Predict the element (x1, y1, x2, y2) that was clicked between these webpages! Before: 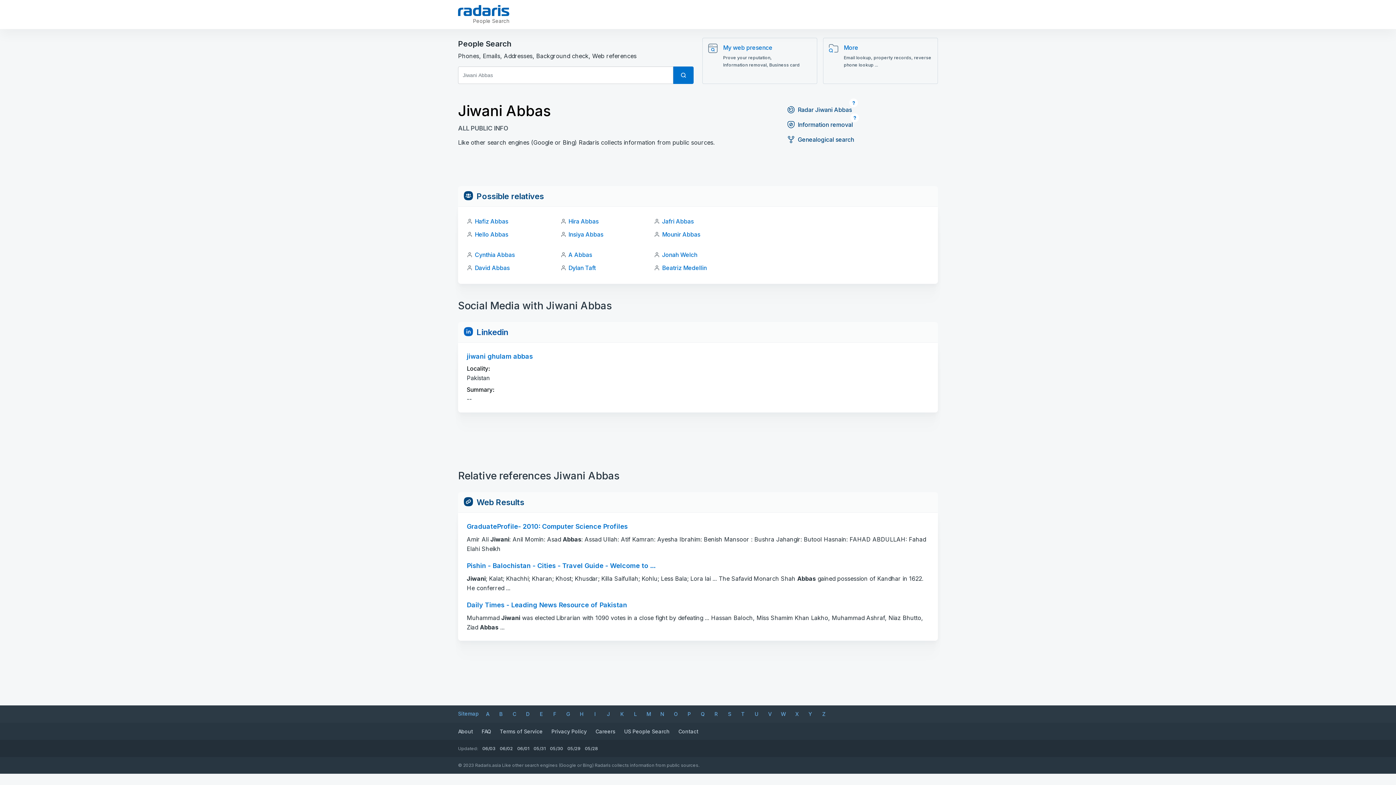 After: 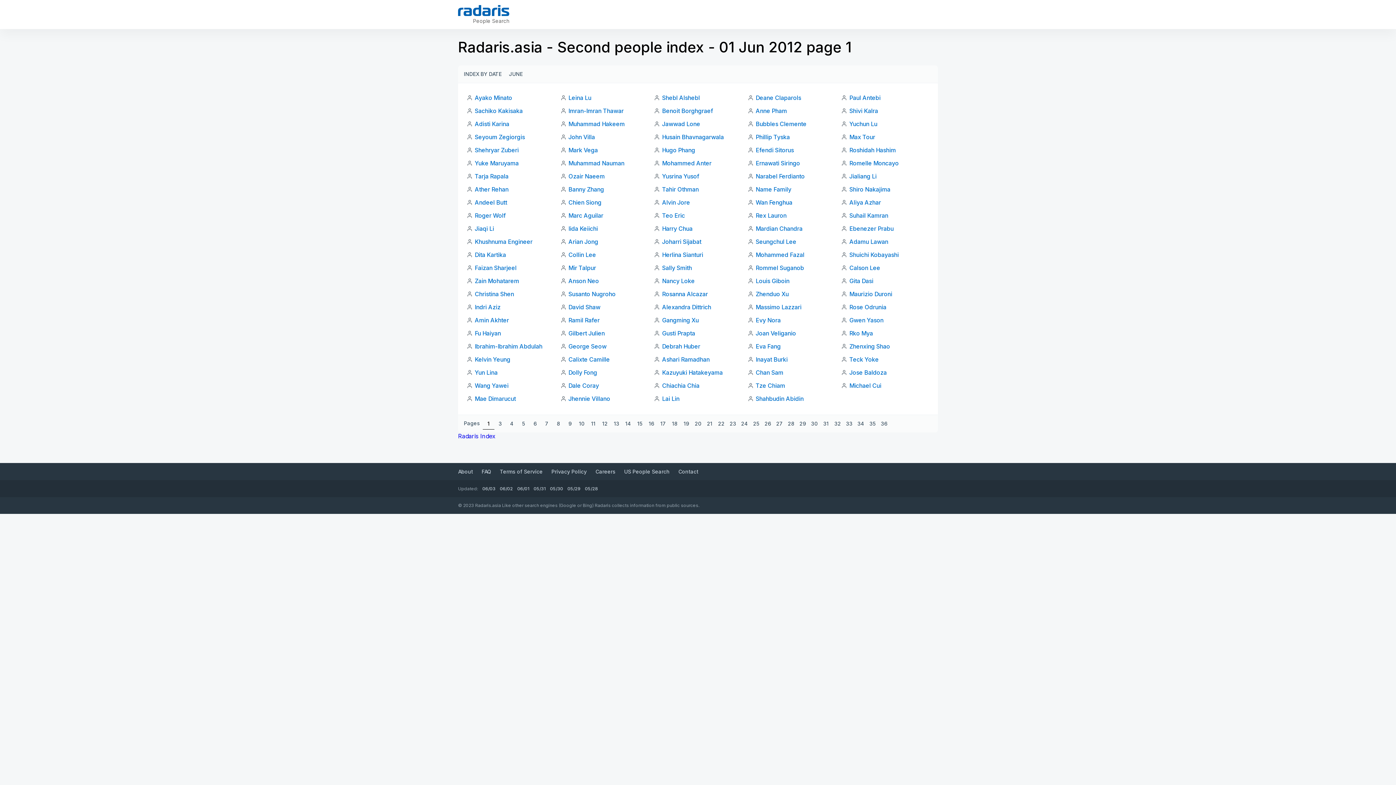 Action: label: 06/01 bbox: (517, 746, 529, 751)